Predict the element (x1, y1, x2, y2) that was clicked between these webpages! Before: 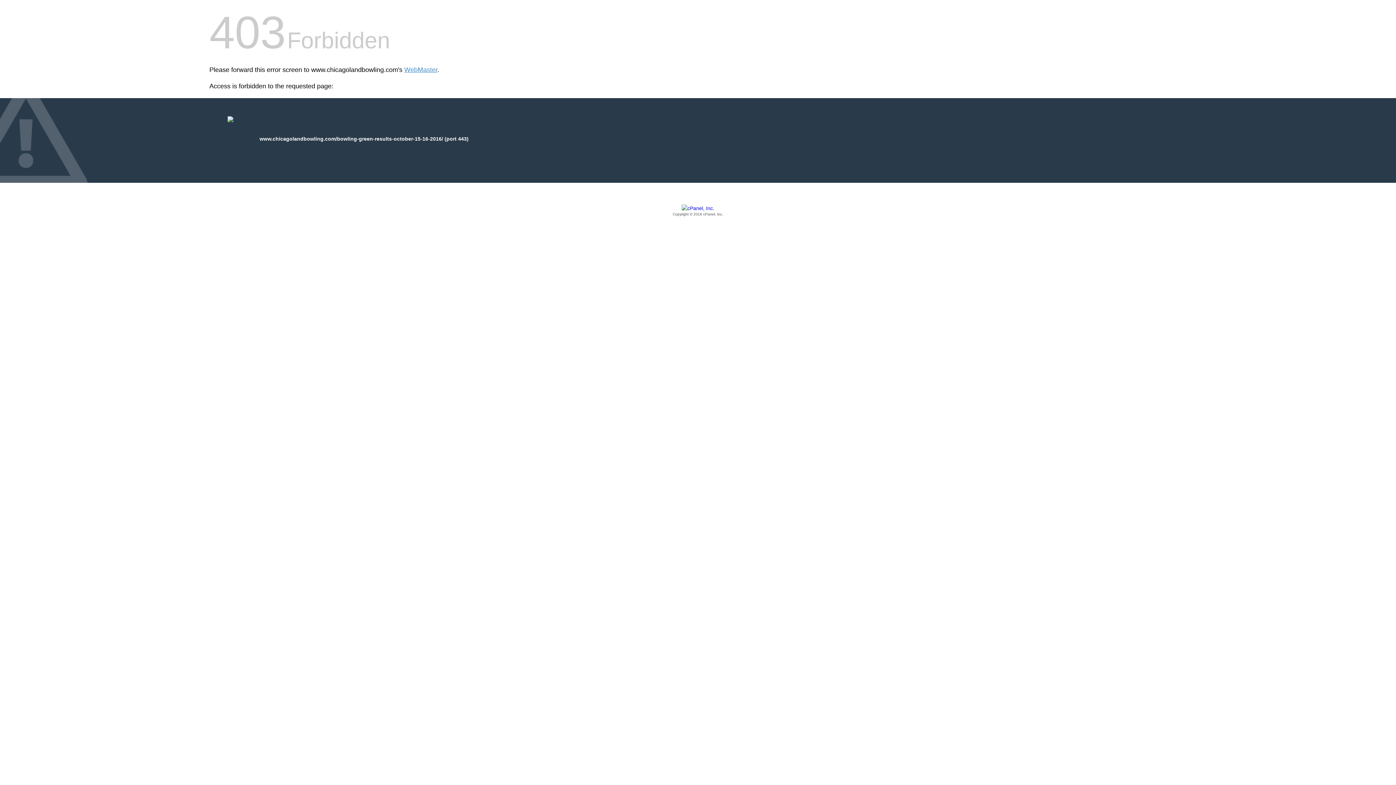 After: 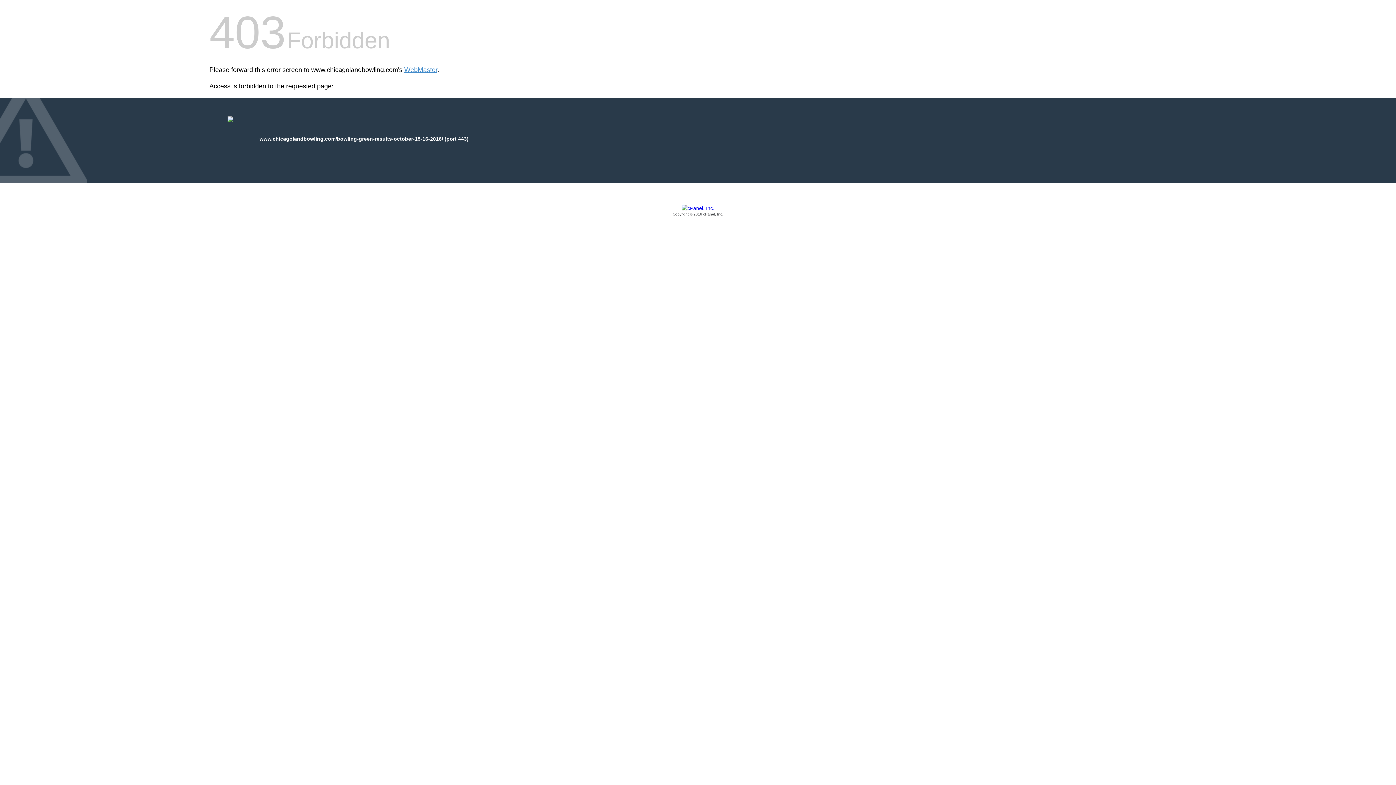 Action: bbox: (209, 205, 1186, 217) label: Copyright © 2016 cPanel, Inc.